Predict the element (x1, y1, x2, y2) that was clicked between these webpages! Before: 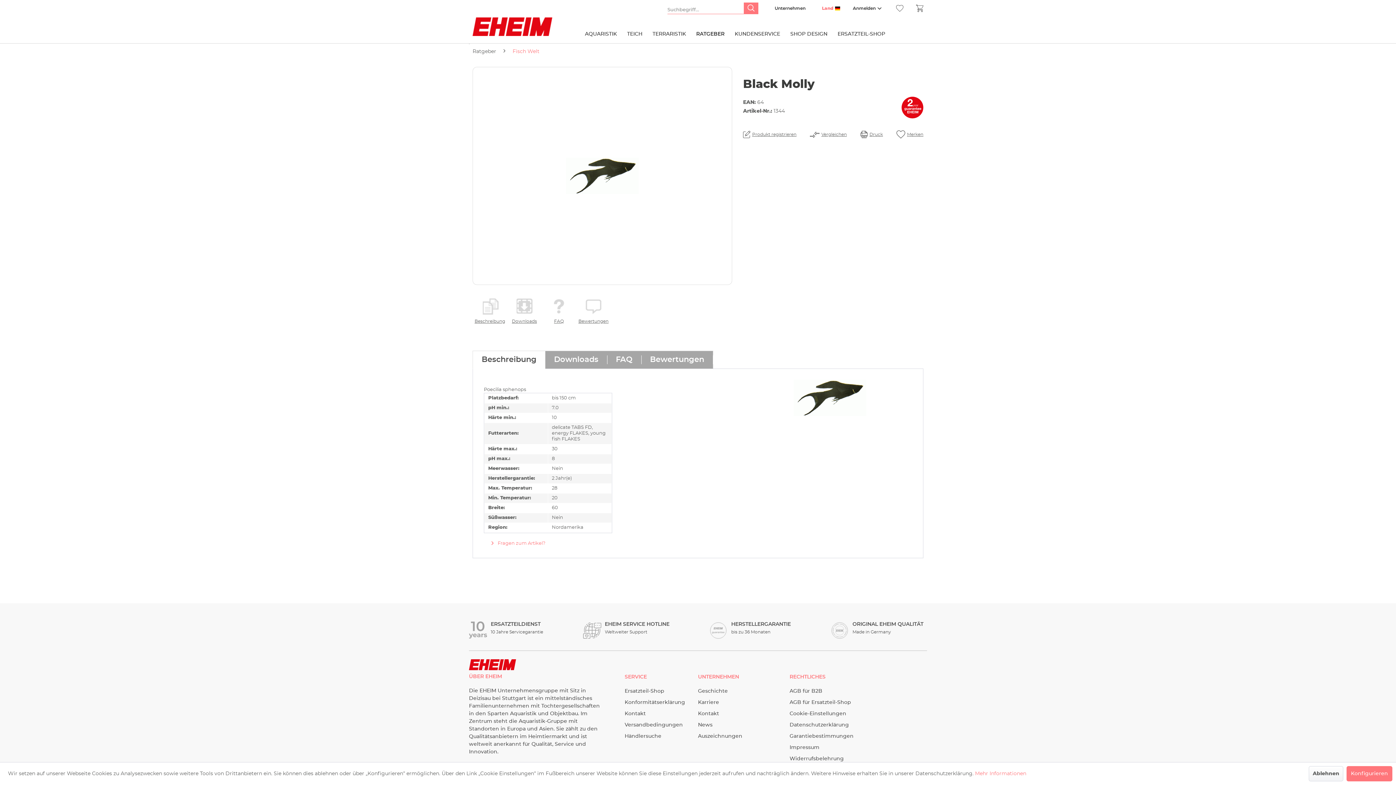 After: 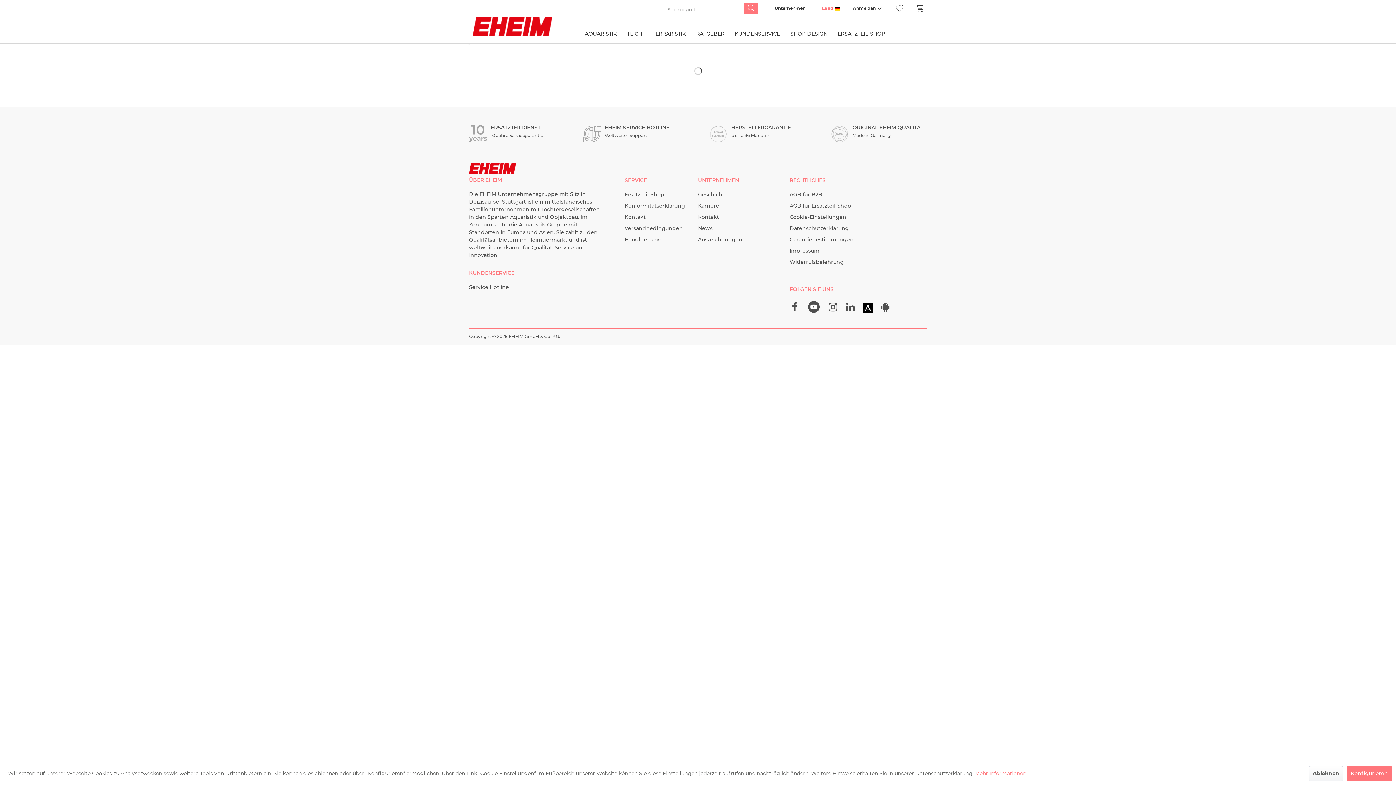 Action: bbox: (472, 17, 552, 36)